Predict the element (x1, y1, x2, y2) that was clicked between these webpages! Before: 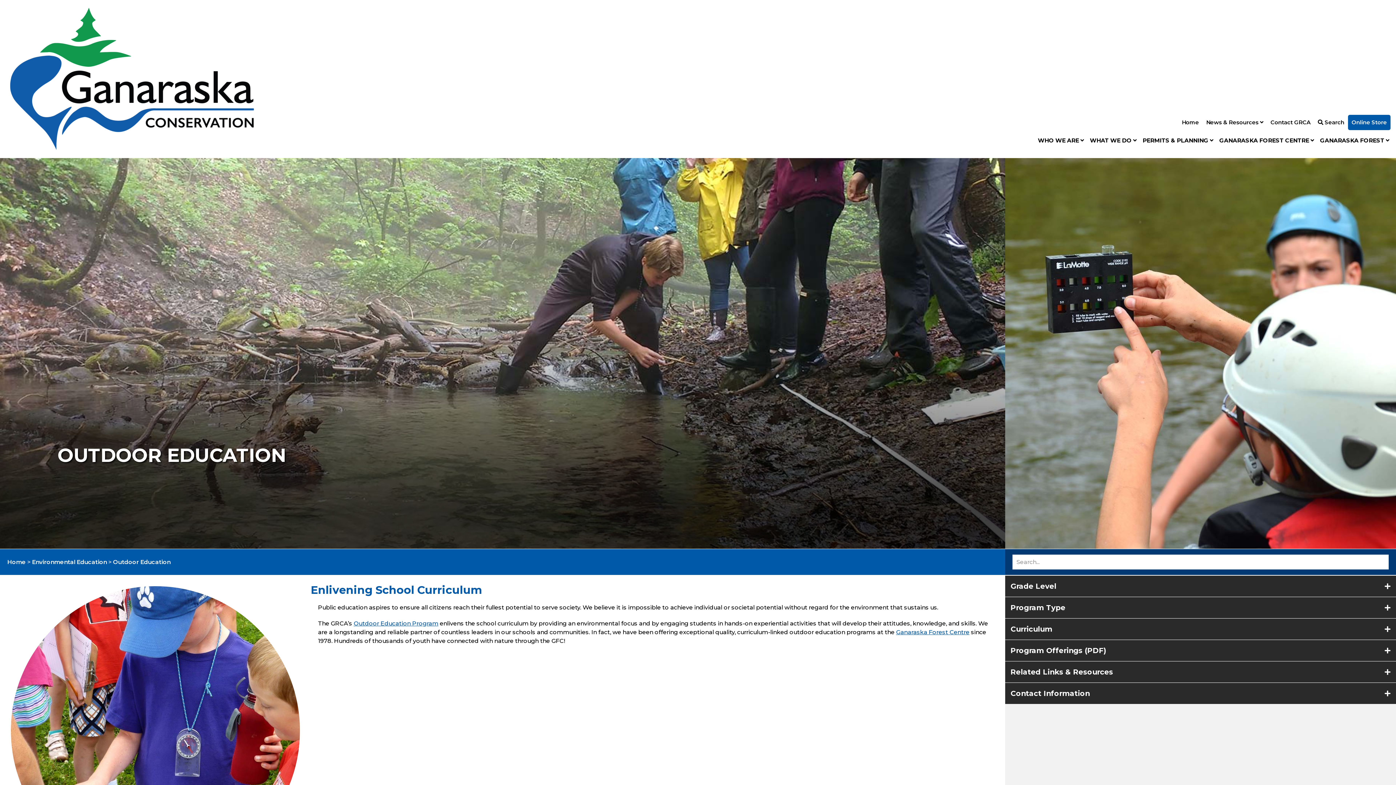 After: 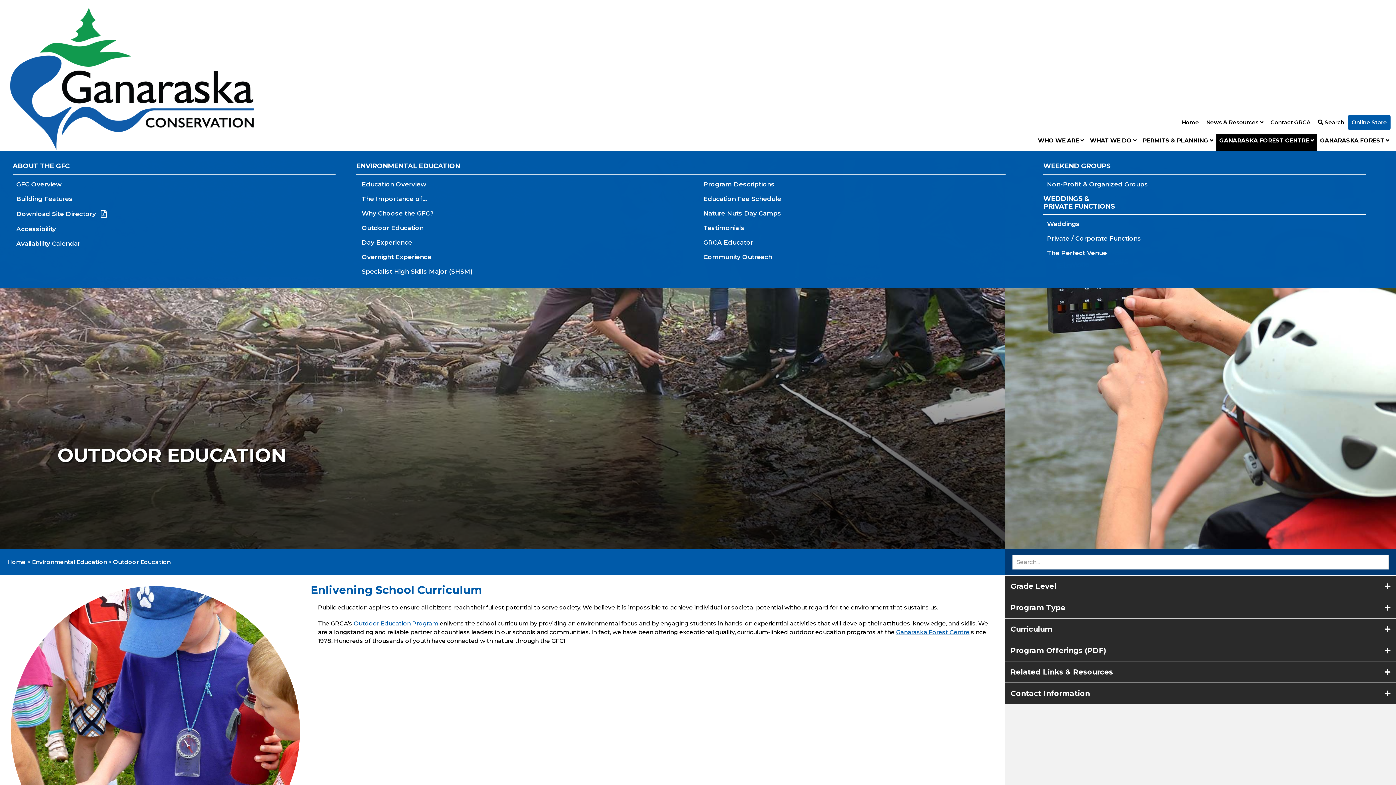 Action: label: GANARASKA FOREST CENTRE  bbox: (1216, 133, 1317, 150)